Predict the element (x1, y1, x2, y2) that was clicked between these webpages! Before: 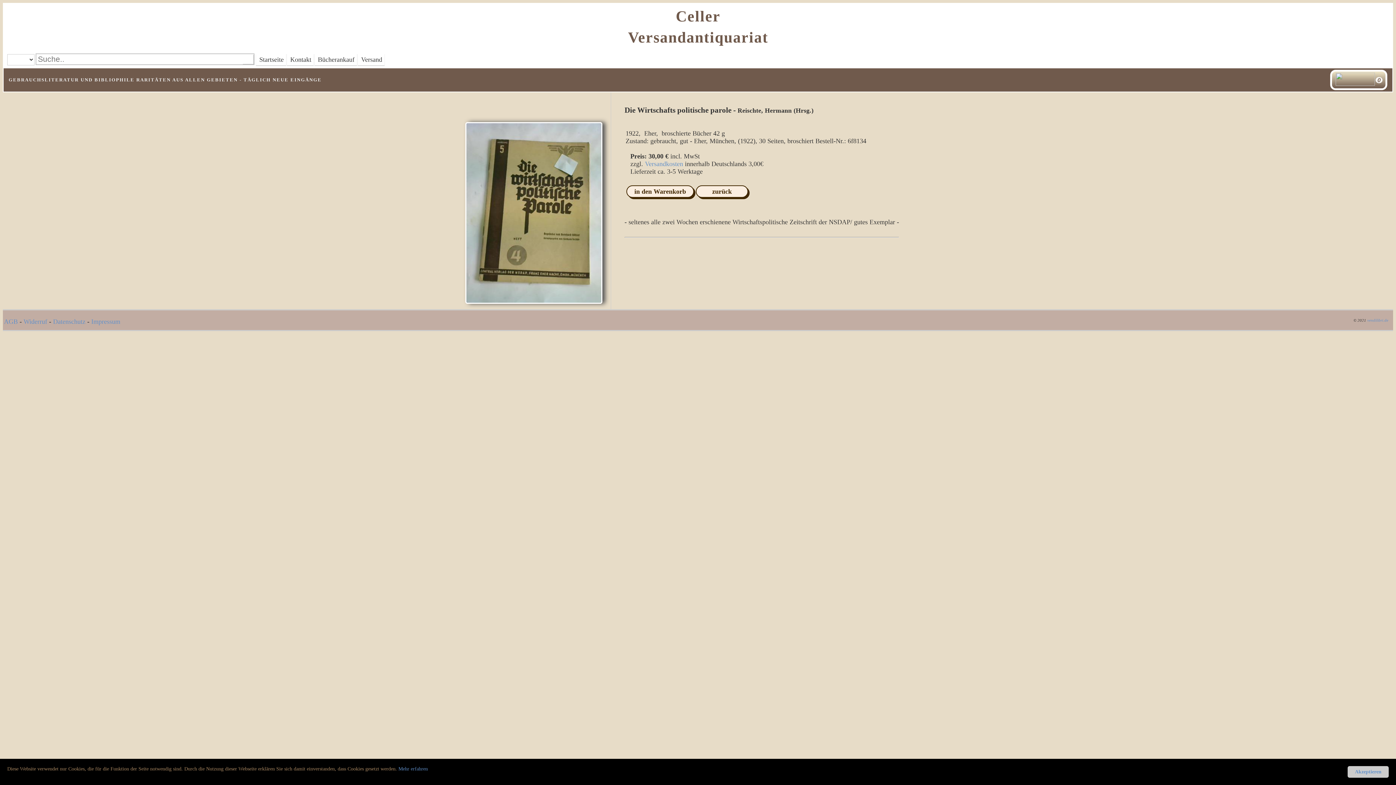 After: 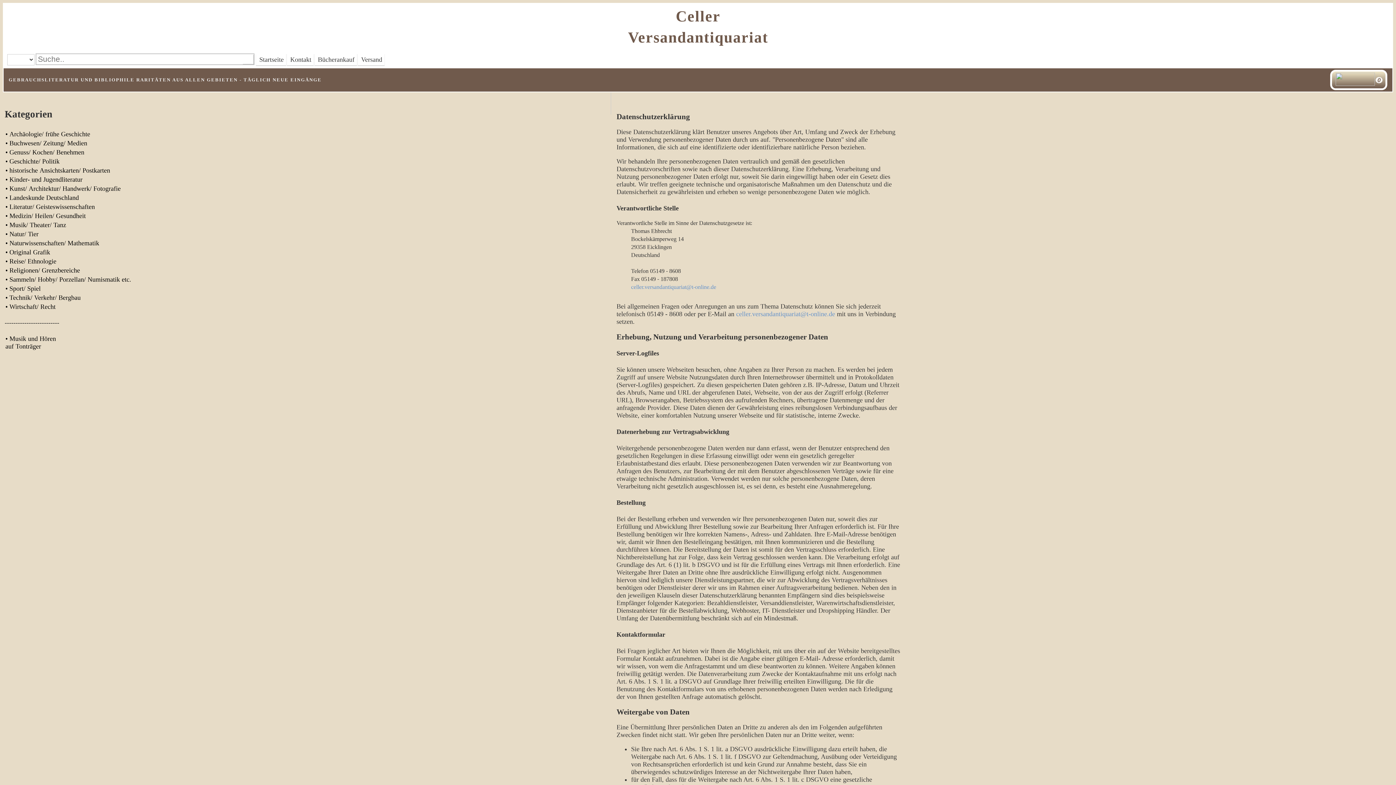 Action: bbox: (53, 318, 85, 325) label: Datenschutz